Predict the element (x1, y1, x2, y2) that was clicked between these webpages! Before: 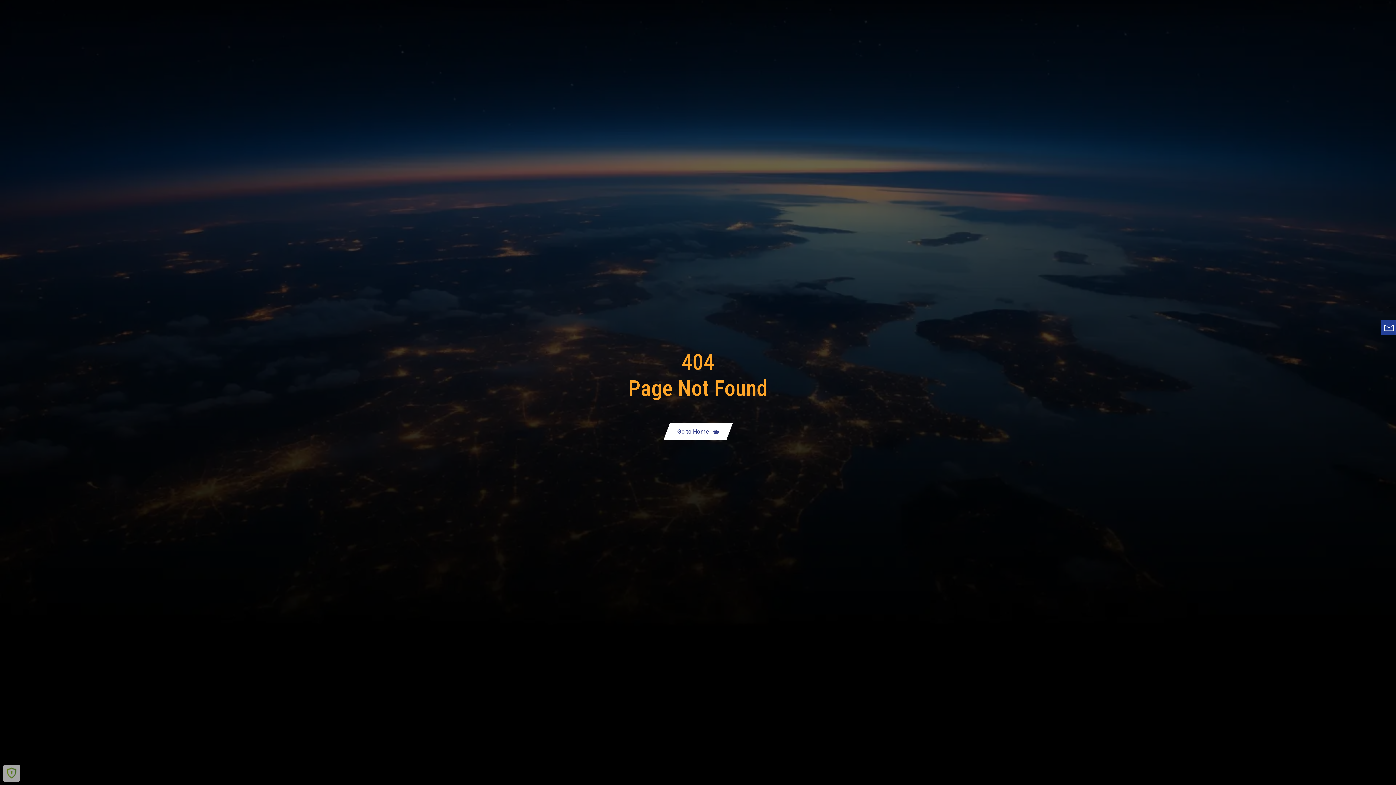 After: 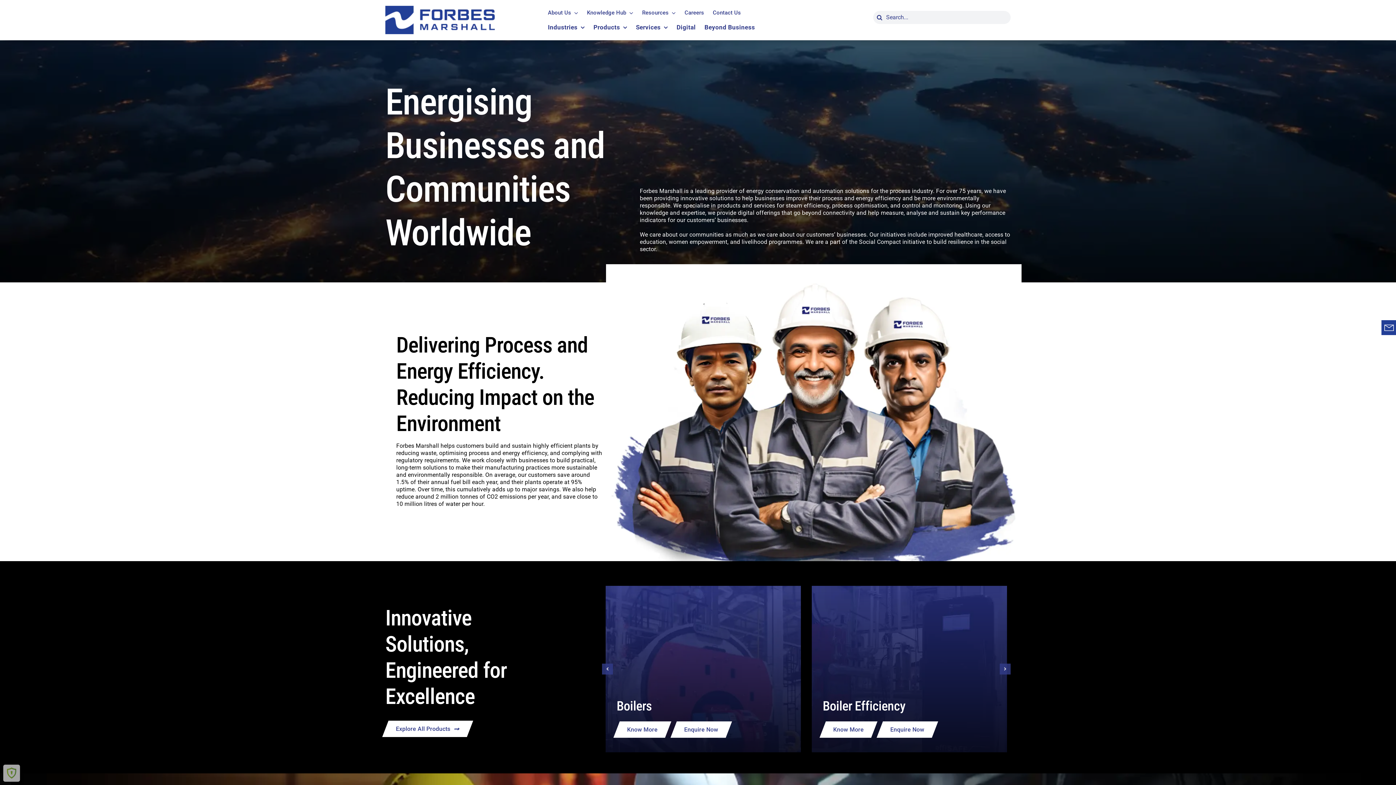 Action: bbox: (663, 423, 732, 439) label: Go to Home